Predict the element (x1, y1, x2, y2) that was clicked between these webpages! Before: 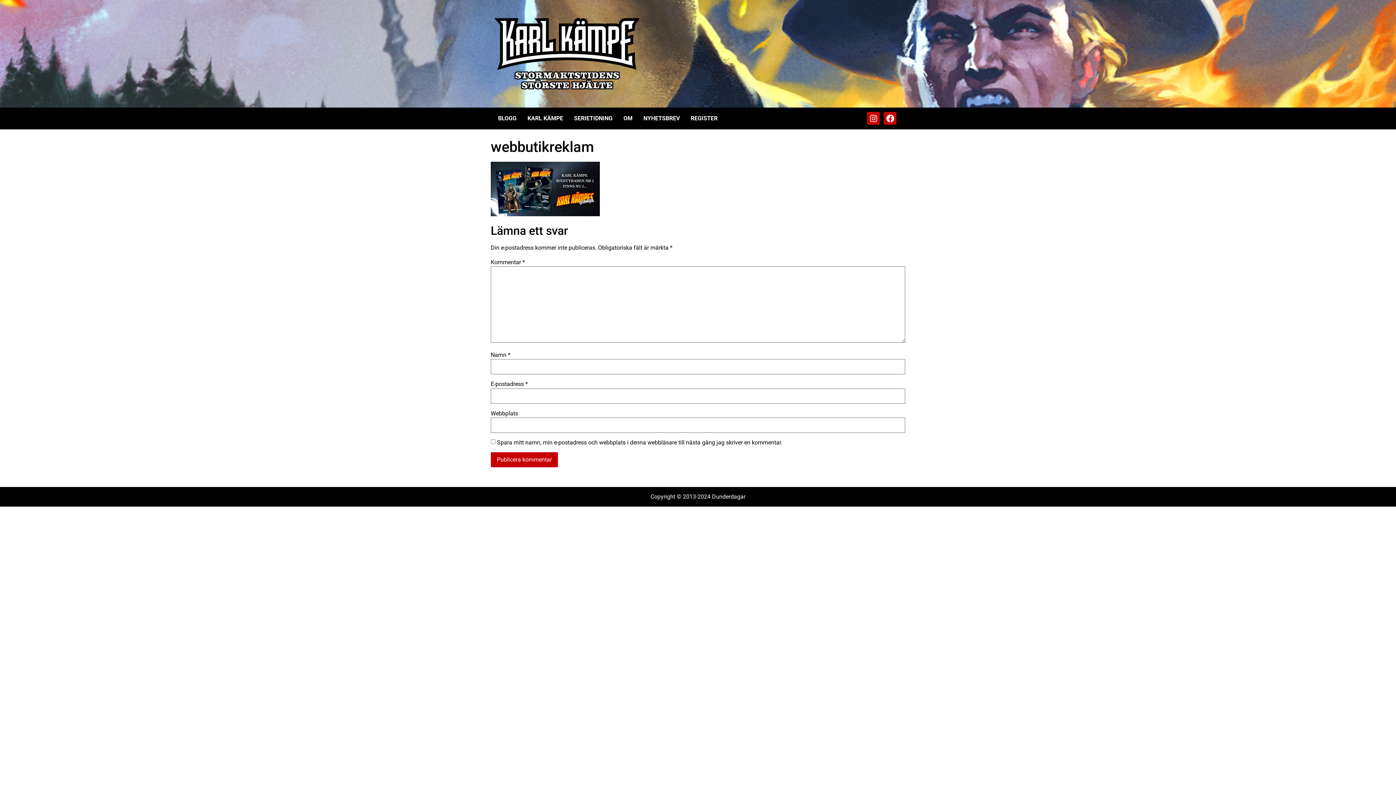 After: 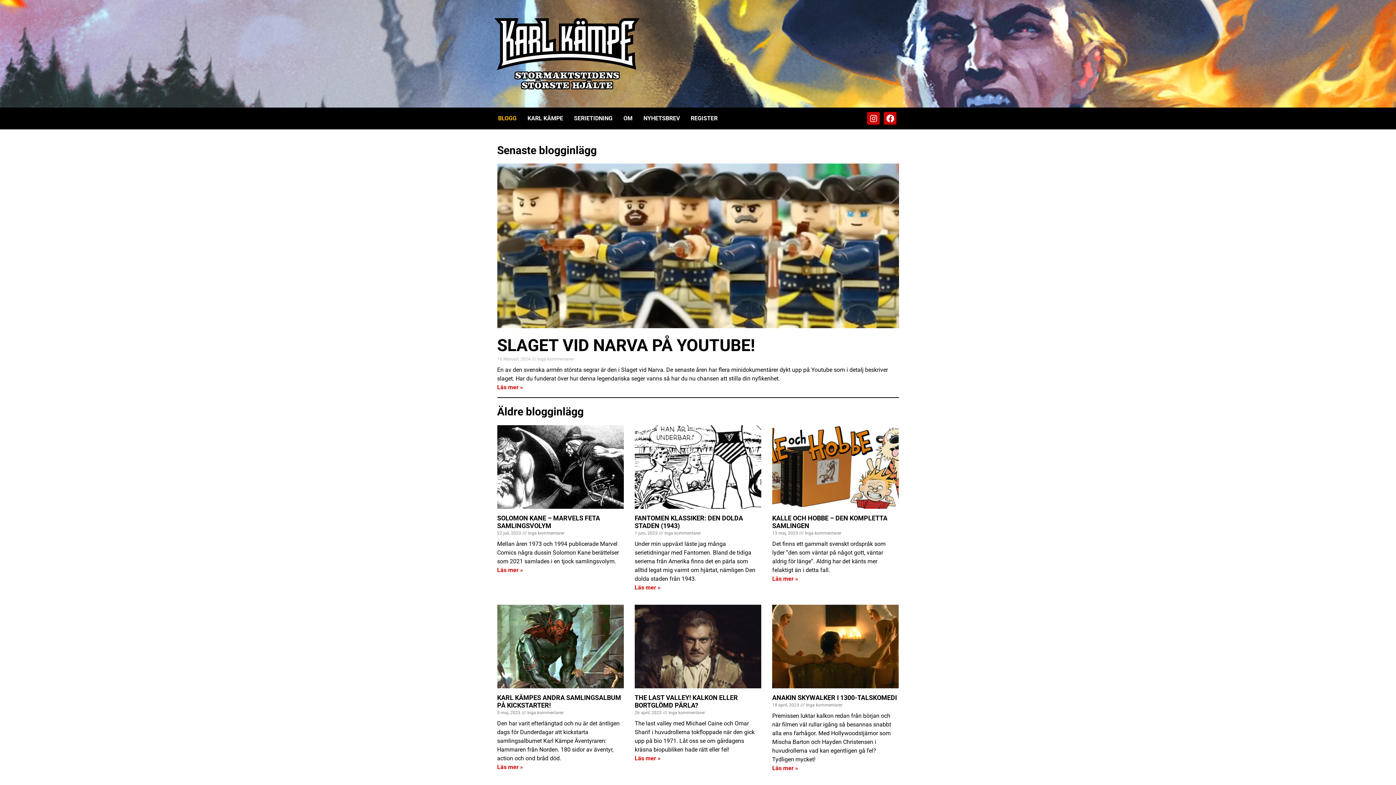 Action: bbox: (498, 107, 516, 129) label: BLOGG